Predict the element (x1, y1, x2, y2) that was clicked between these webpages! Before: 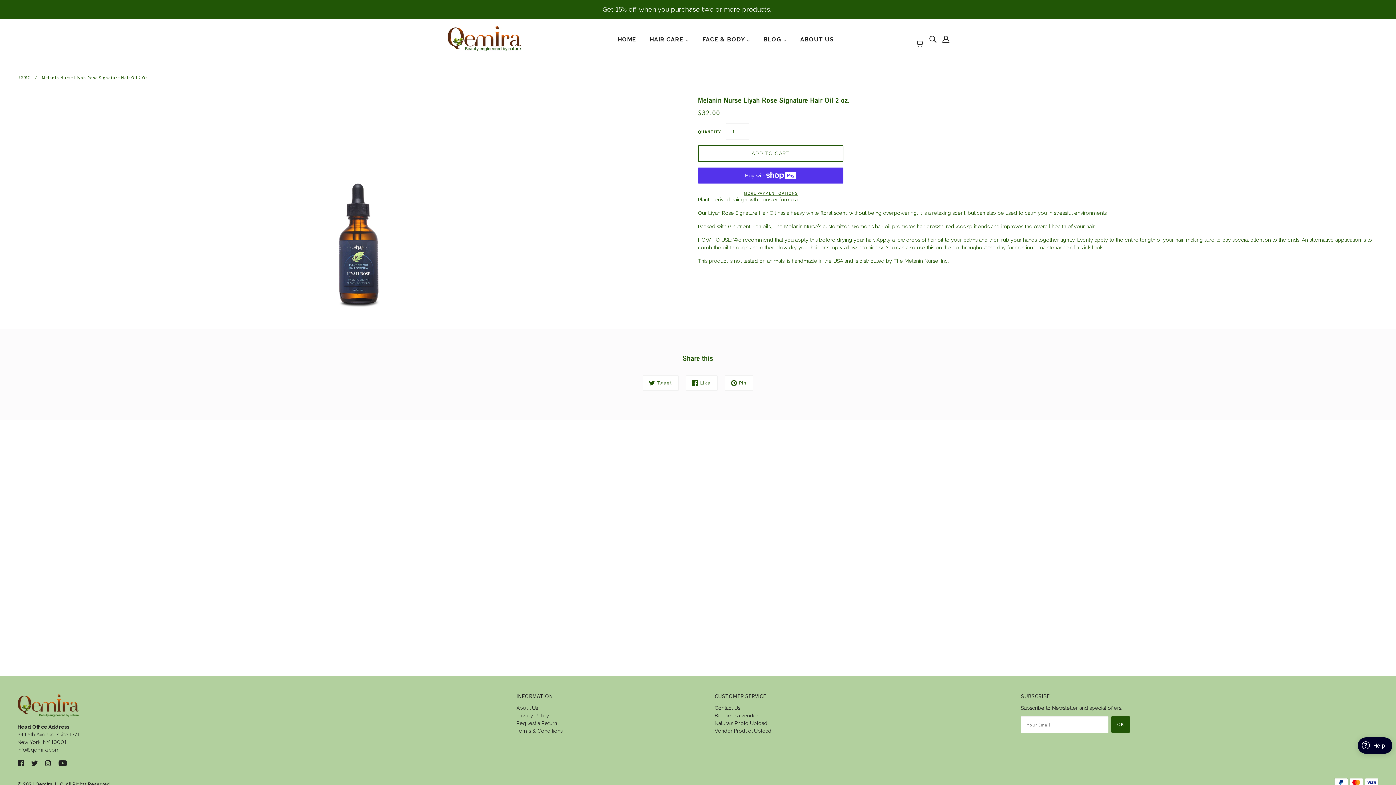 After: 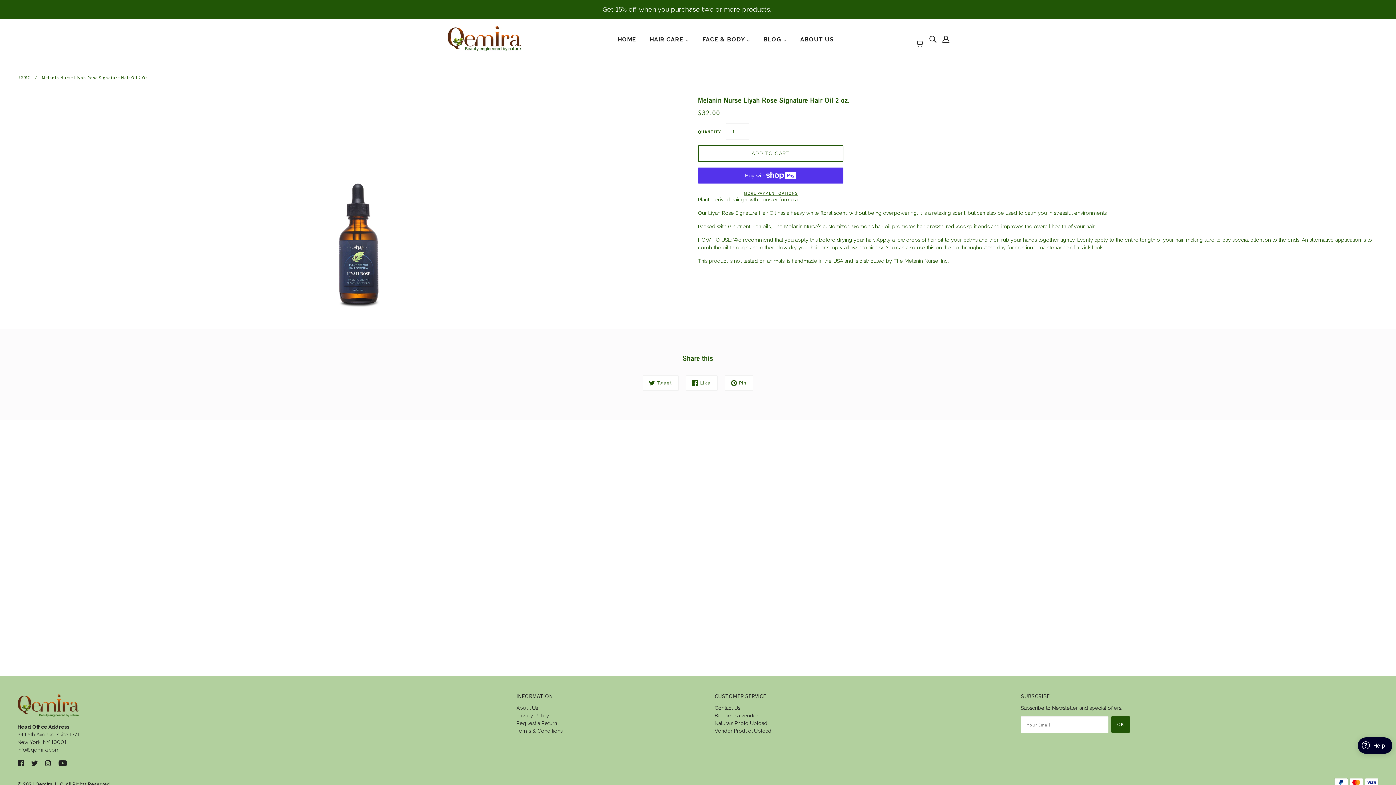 Action: label:   bbox: (778, 4, 793, 15)